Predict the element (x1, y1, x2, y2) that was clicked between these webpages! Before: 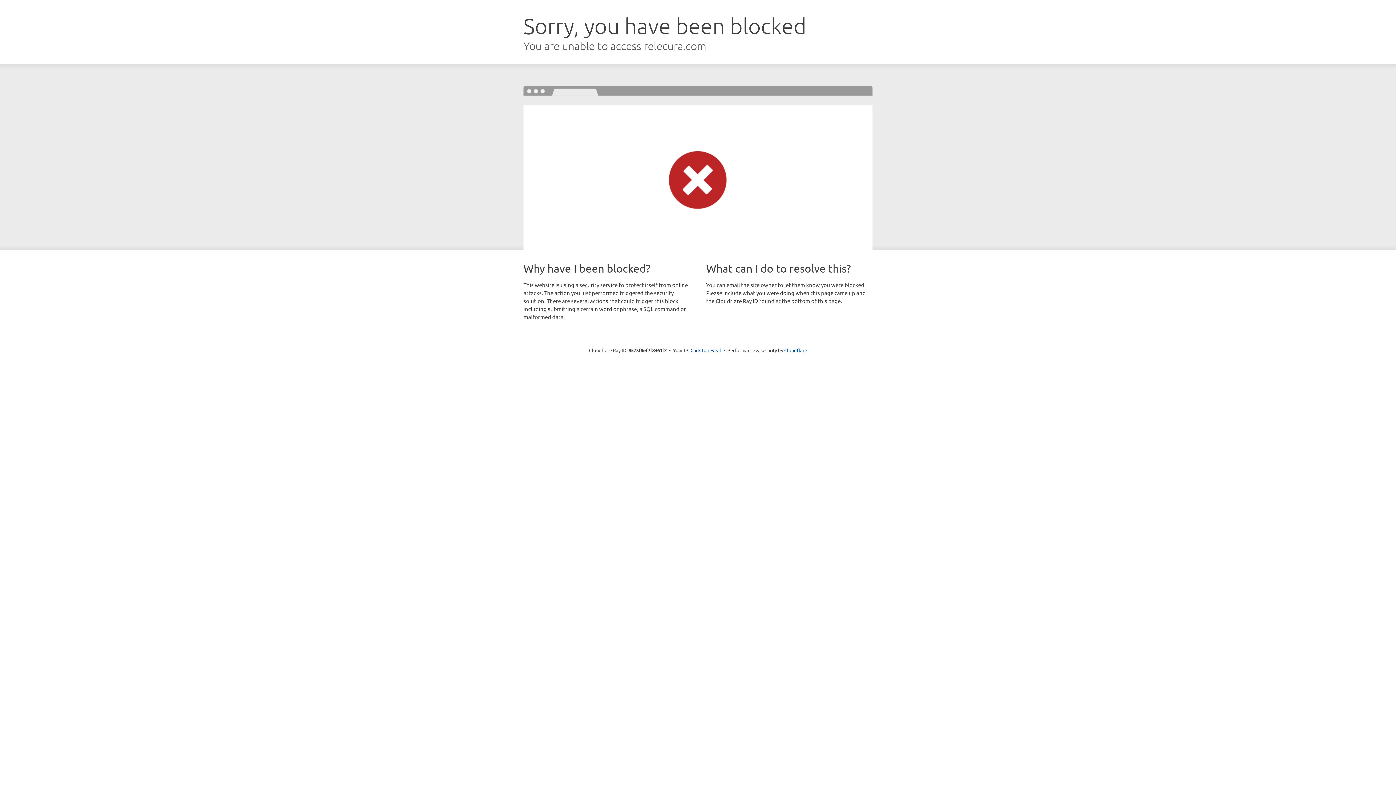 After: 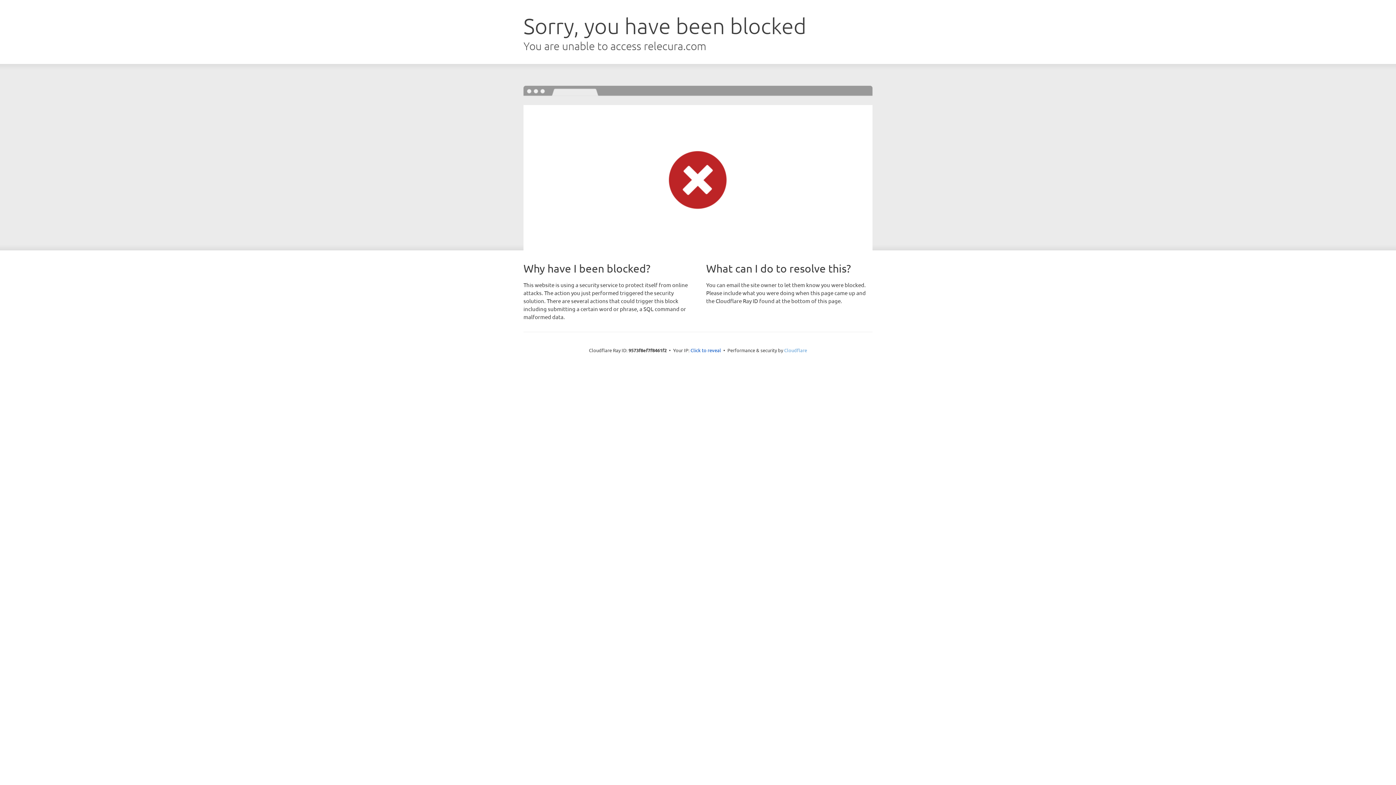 Action: bbox: (784, 347, 807, 353) label: Cloudflare